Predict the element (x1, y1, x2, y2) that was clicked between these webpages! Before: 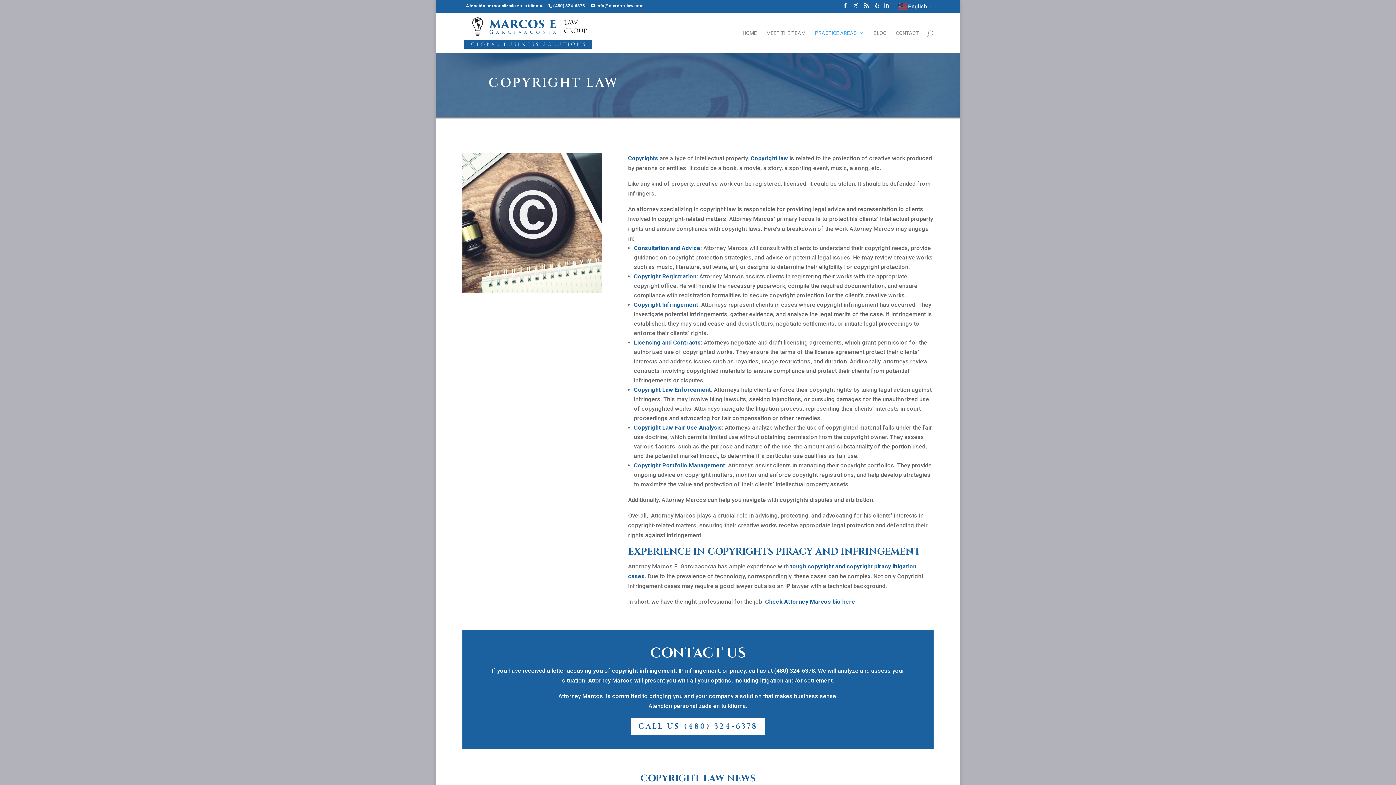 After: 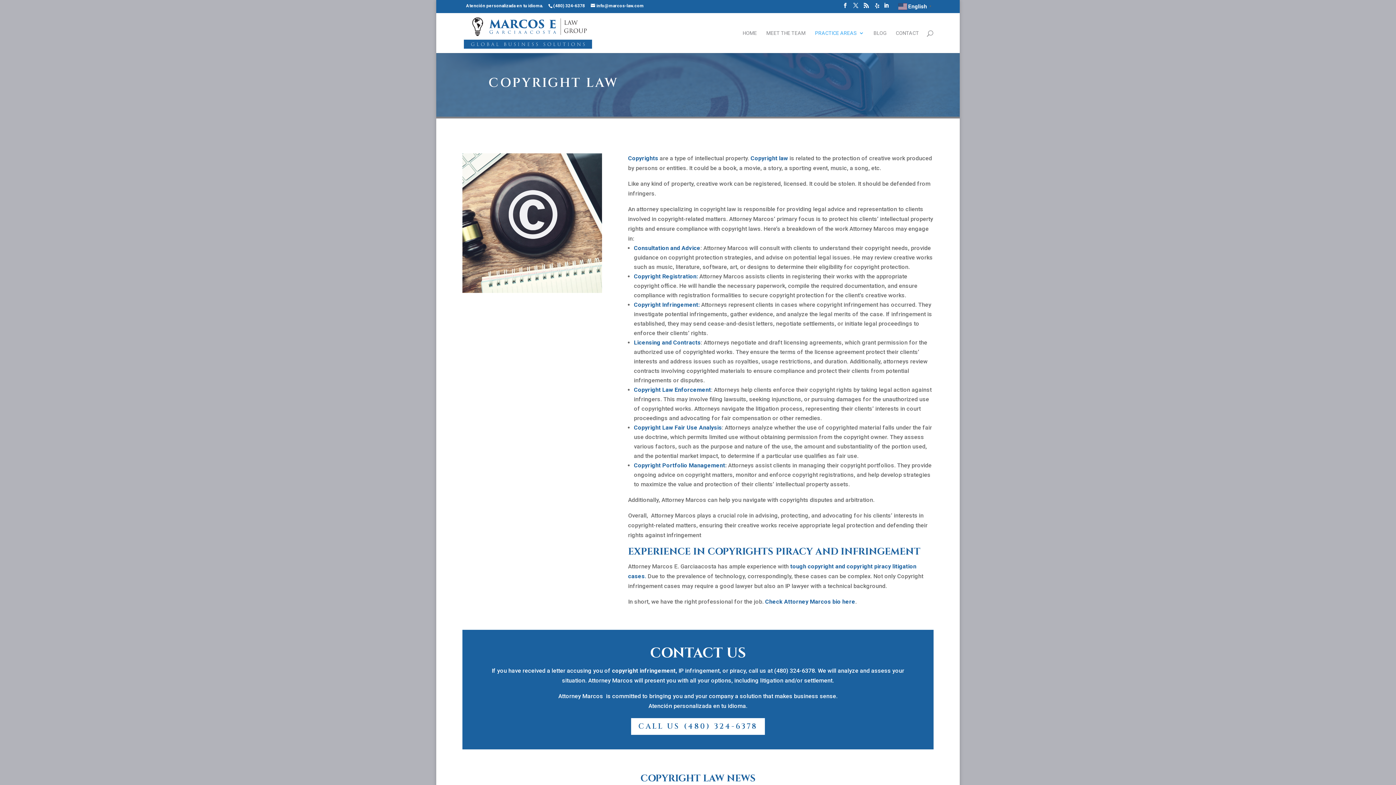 Action: label: CALL US (480) 324-6378 bbox: (631, 718, 765, 735)